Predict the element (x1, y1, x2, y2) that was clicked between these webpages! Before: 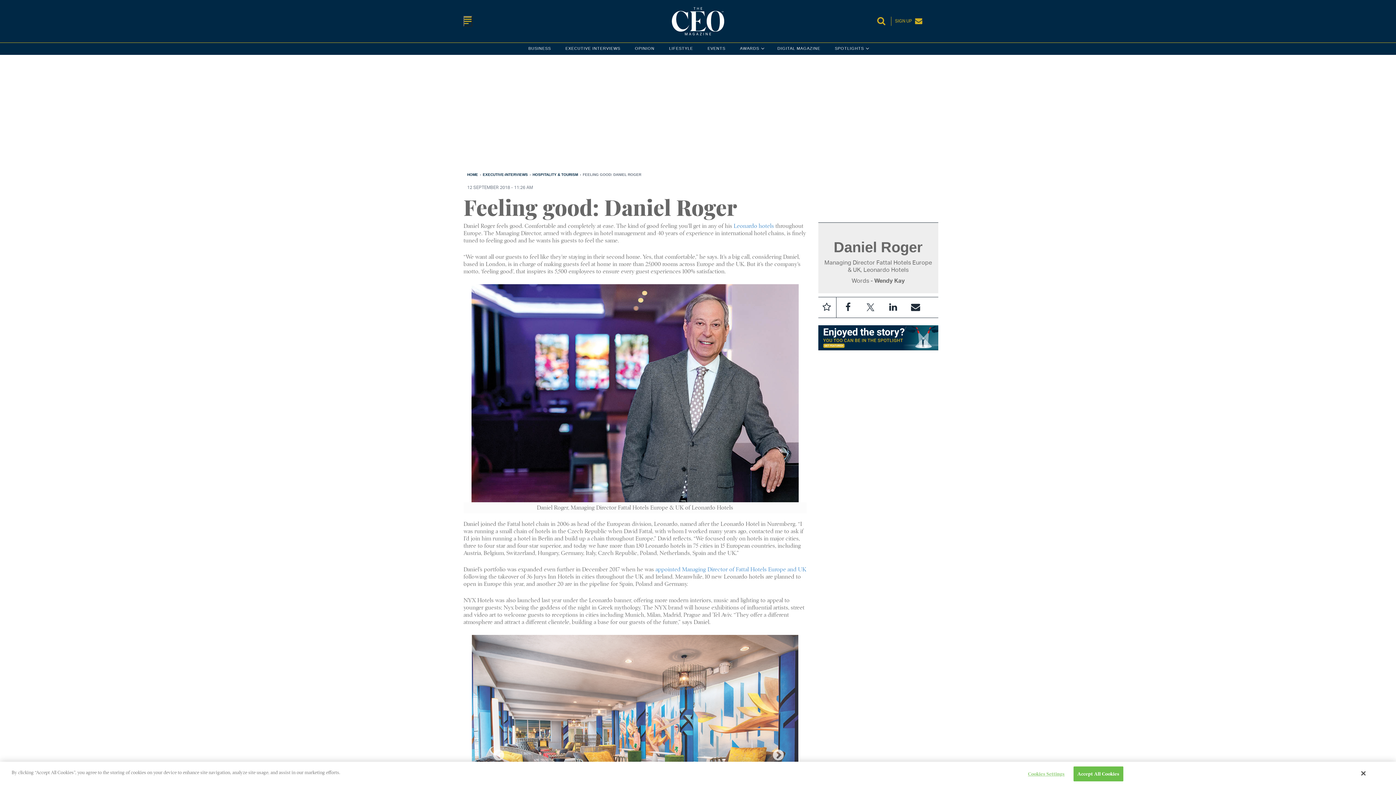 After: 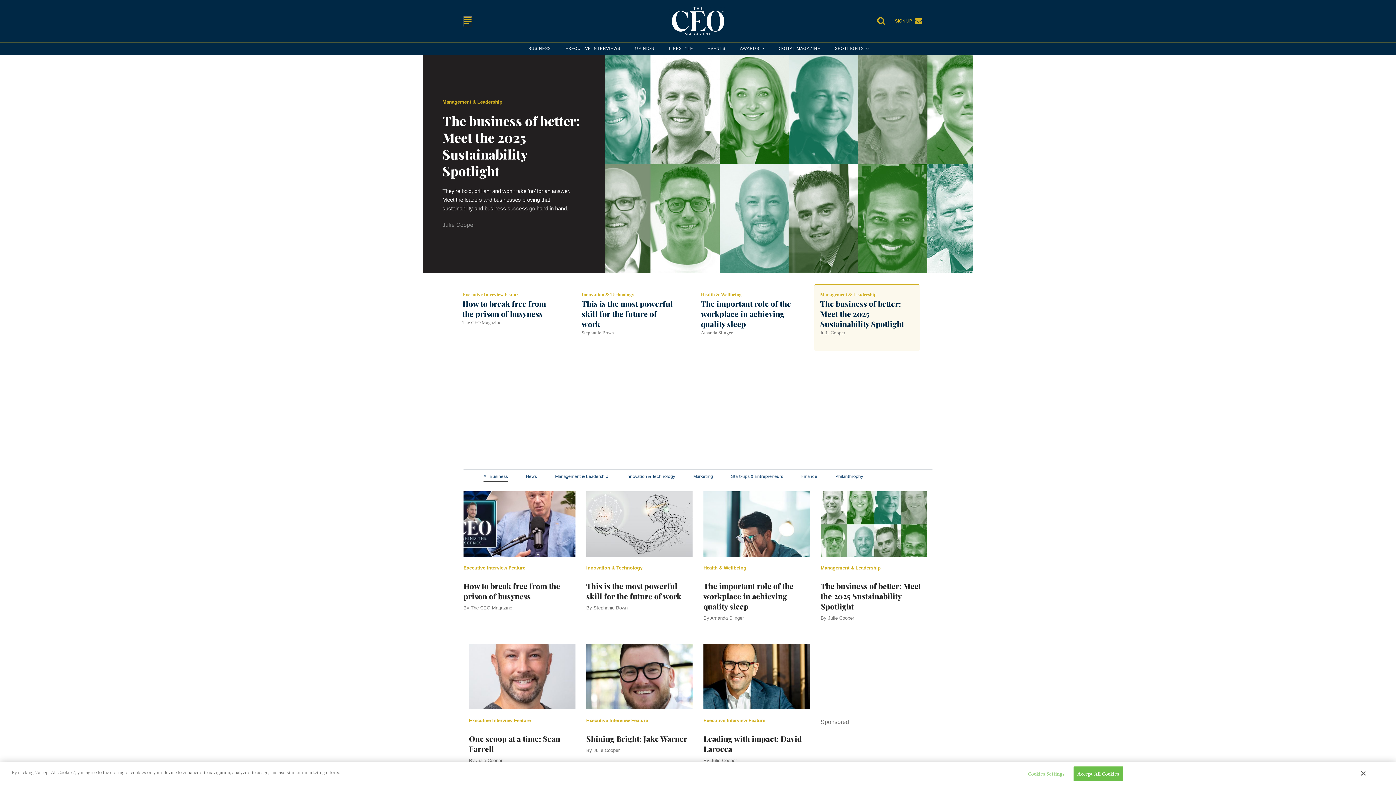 Action: bbox: (528, 42, 551, 54) label: BUSINESS